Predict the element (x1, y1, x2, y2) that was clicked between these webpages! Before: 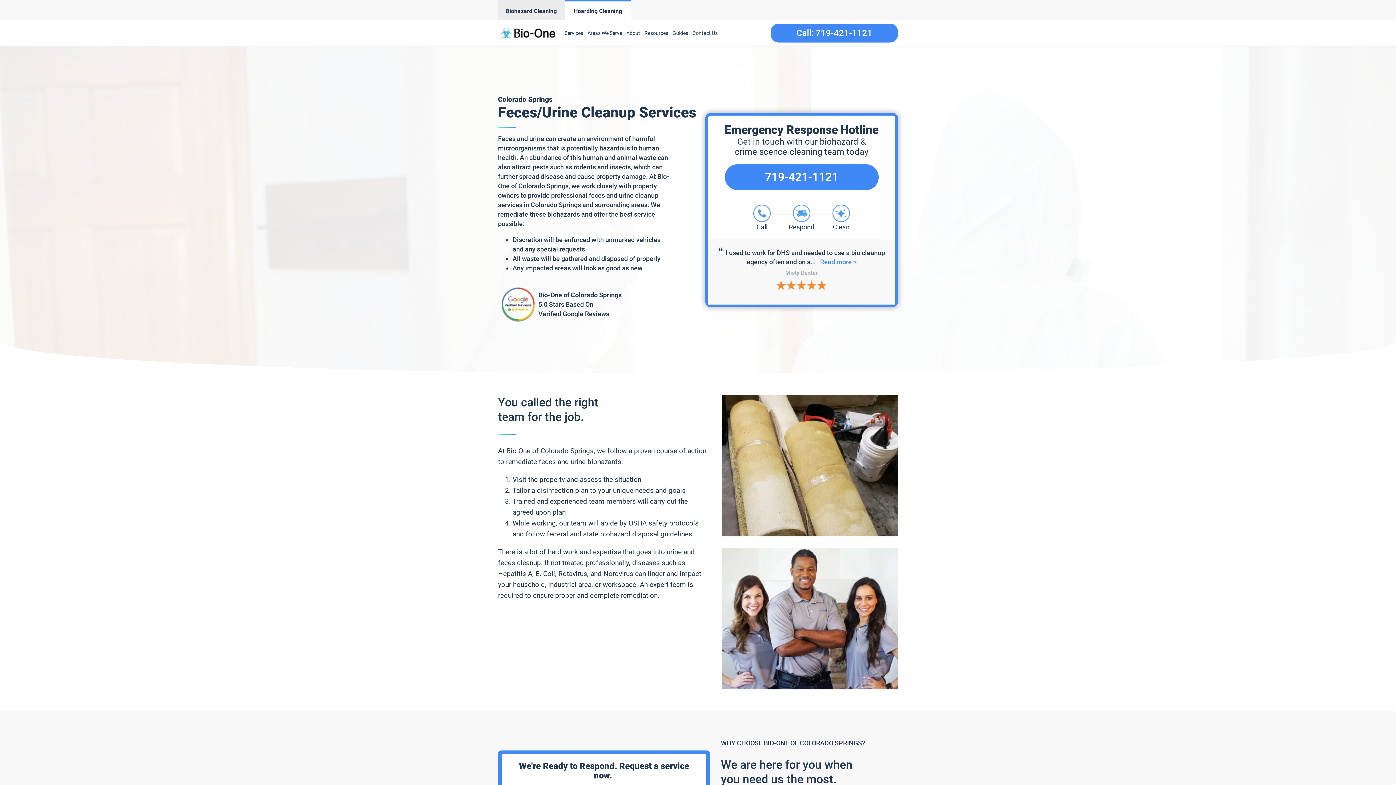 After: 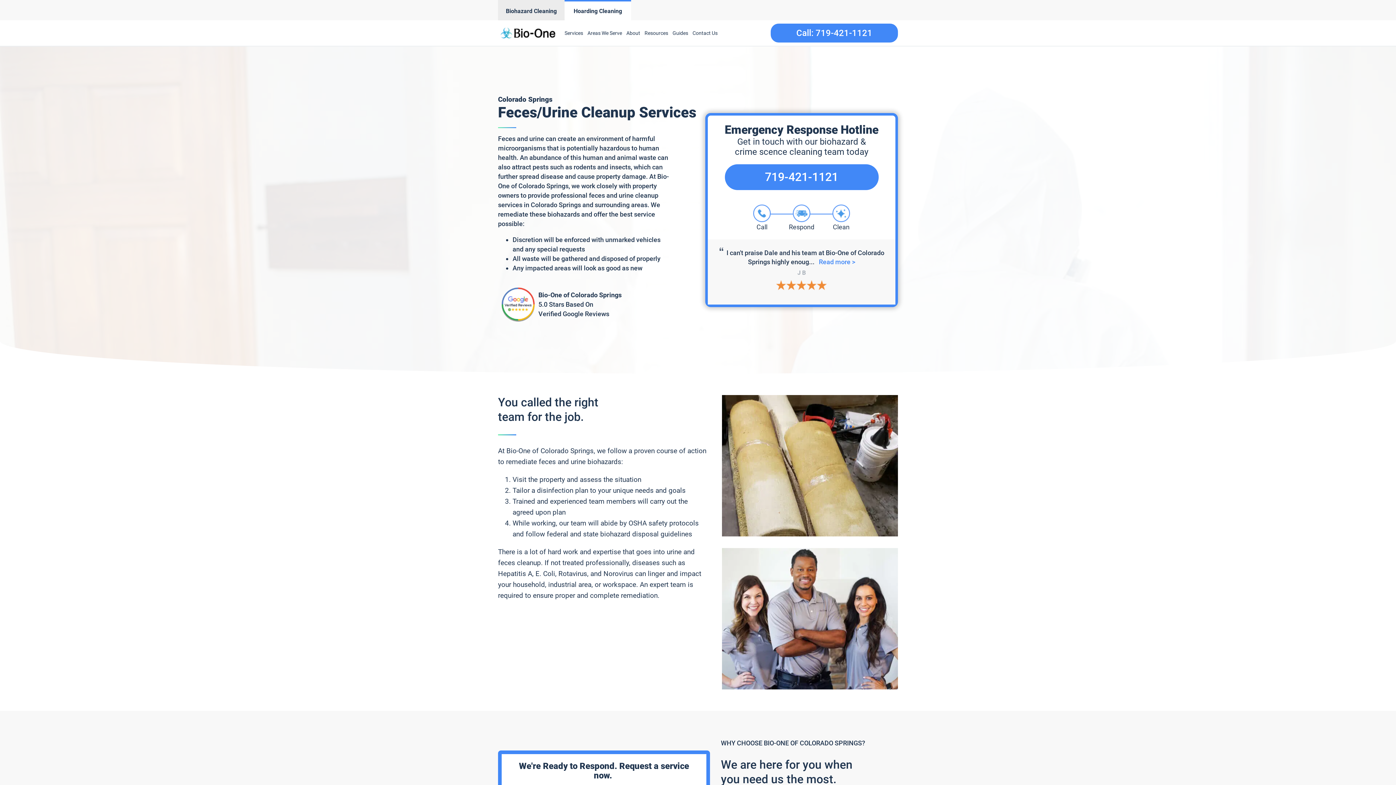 Action: bbox: (770, 23, 898, 42) label: Call: 719-421-1121